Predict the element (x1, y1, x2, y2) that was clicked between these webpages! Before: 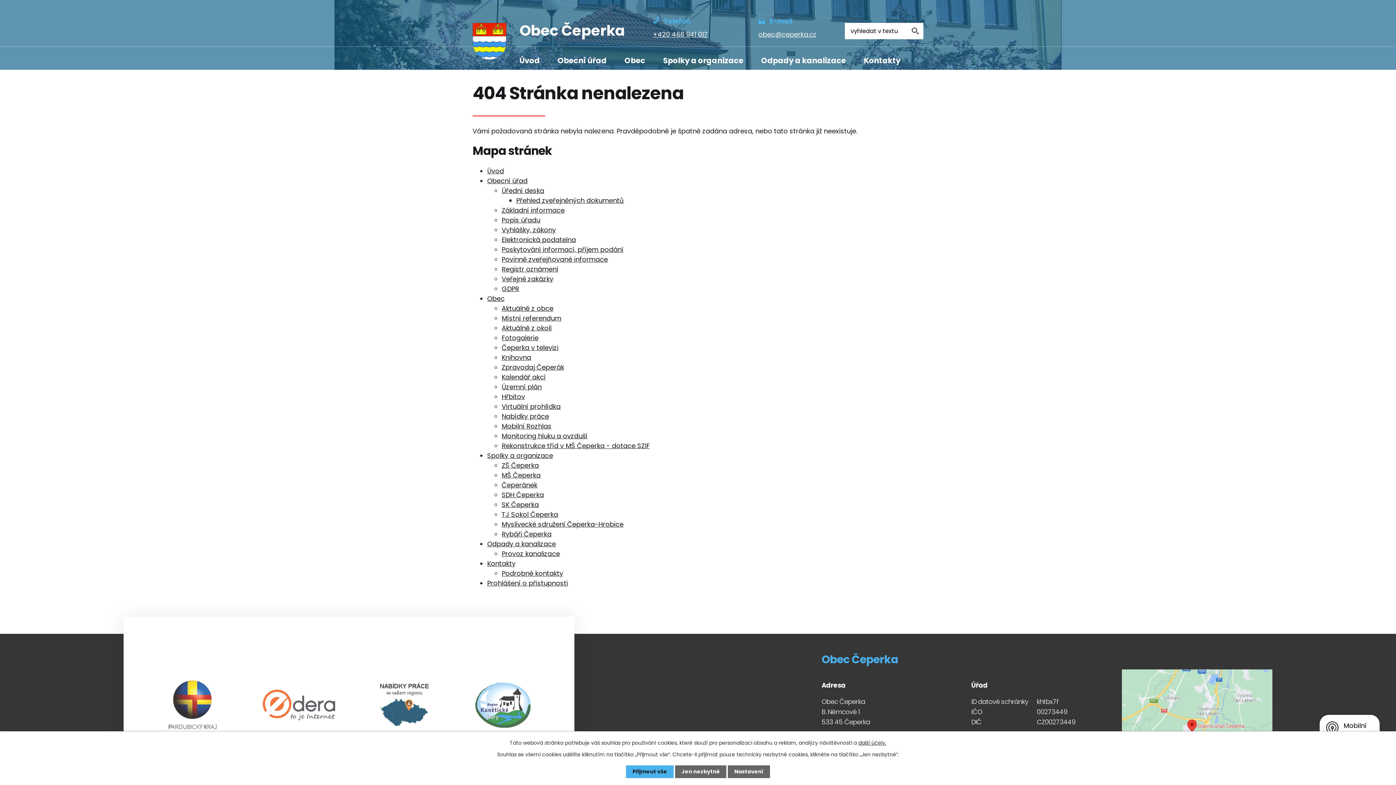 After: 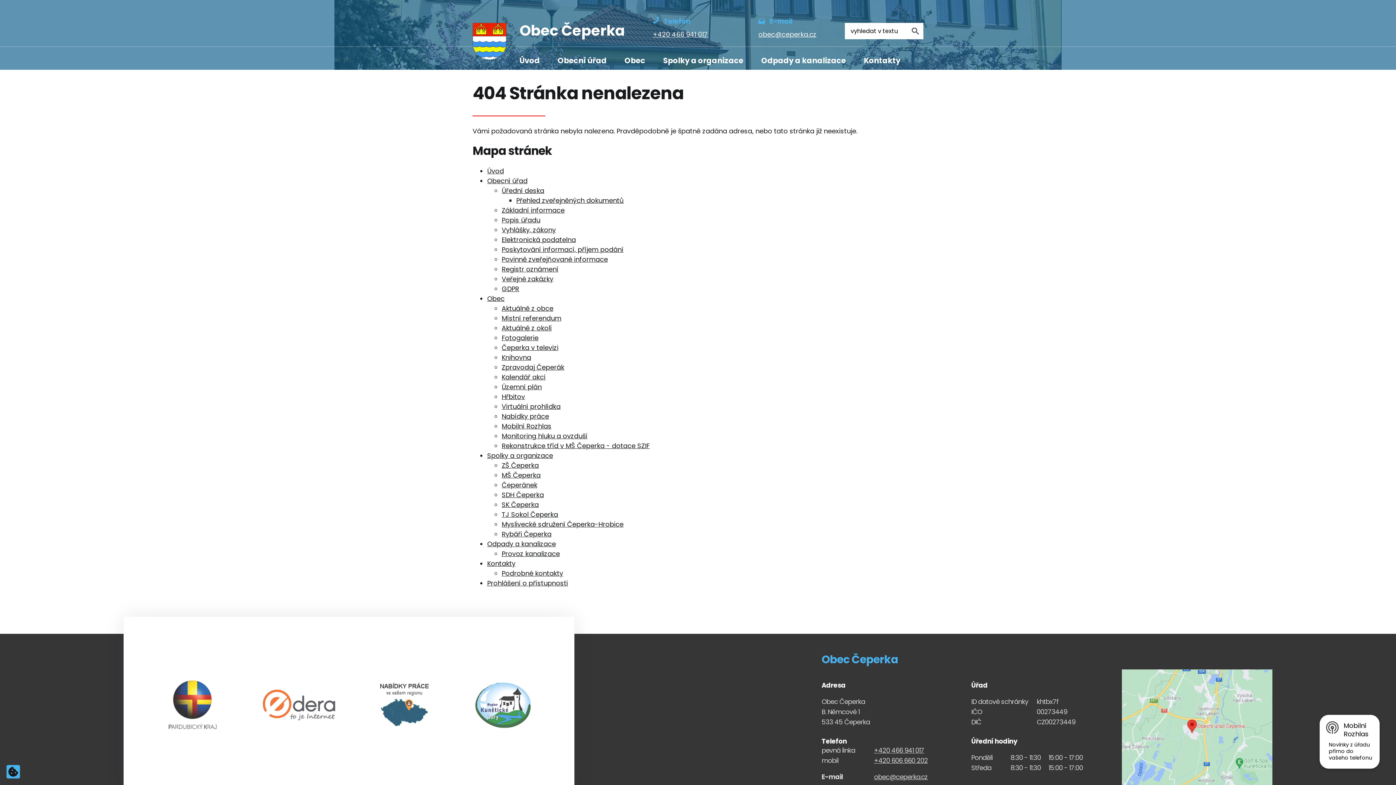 Action: label: Jen nezbytné bbox: (675, 765, 726, 778)